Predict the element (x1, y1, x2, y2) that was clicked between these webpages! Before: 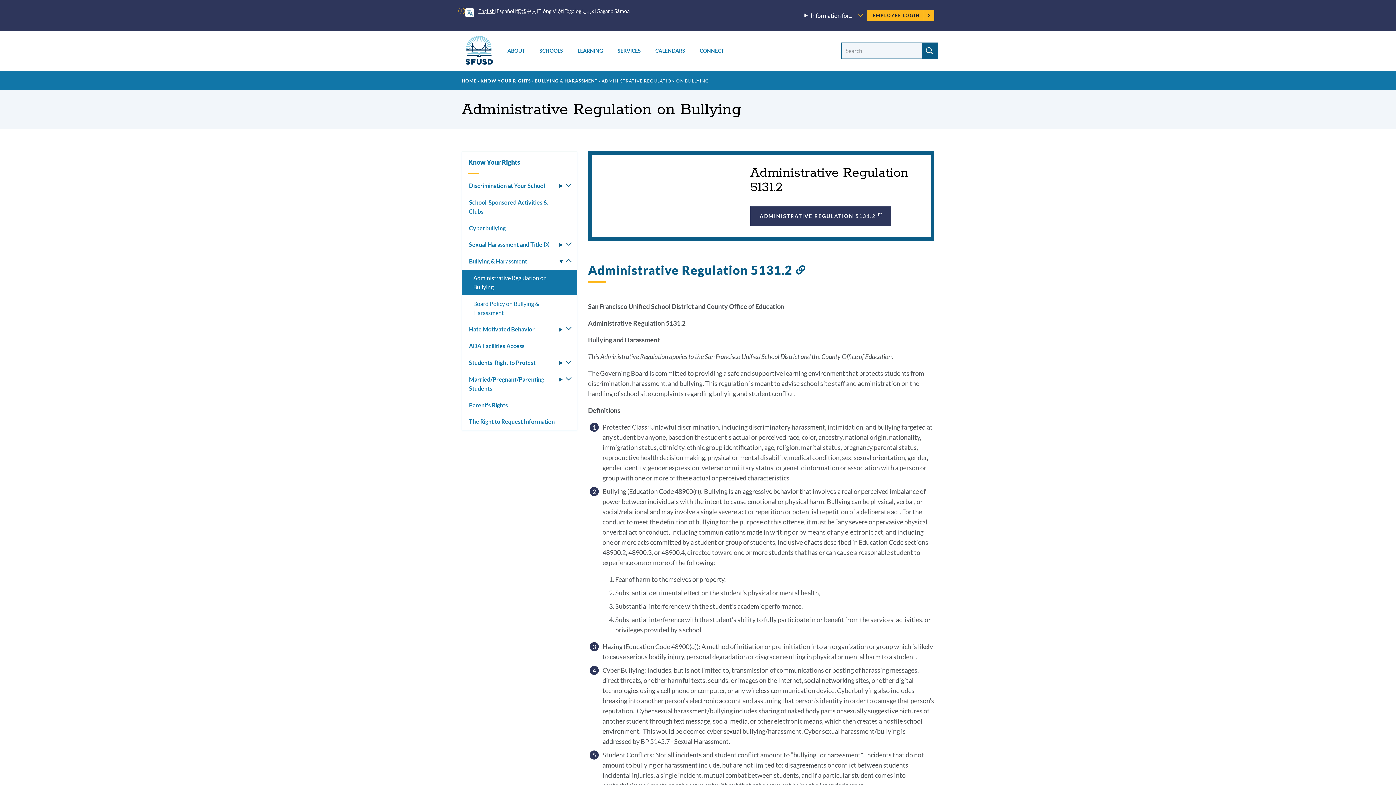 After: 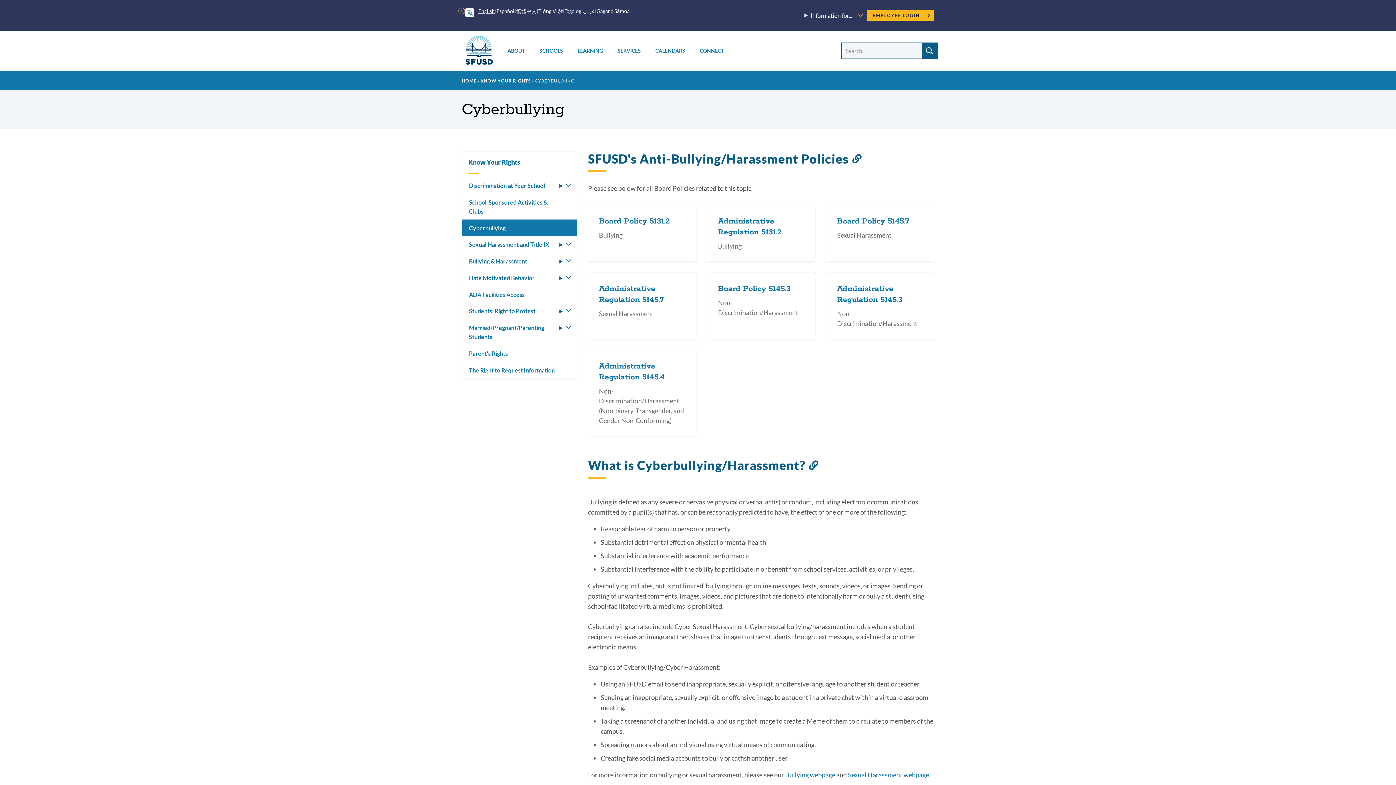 Action: label: Cyberbullying bbox: (461, 219, 577, 236)